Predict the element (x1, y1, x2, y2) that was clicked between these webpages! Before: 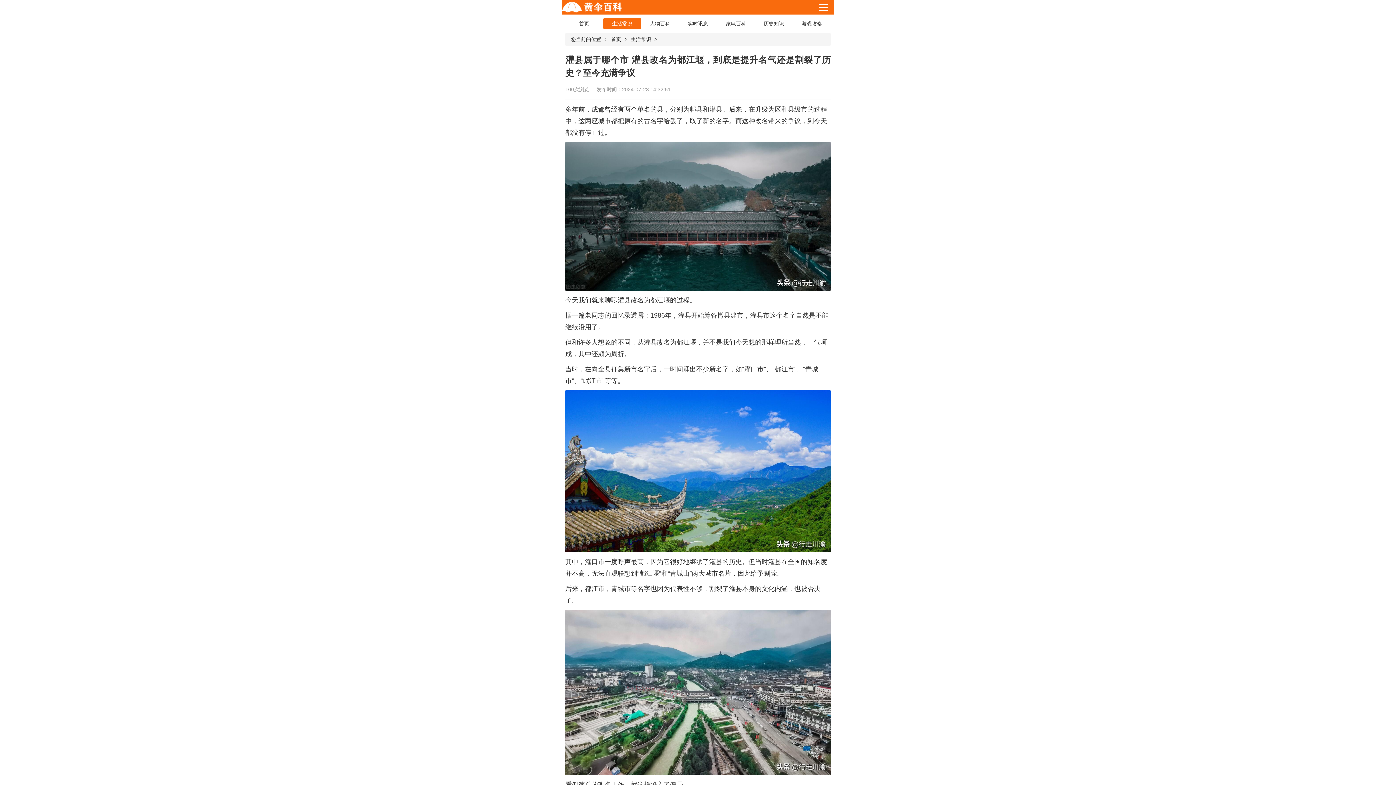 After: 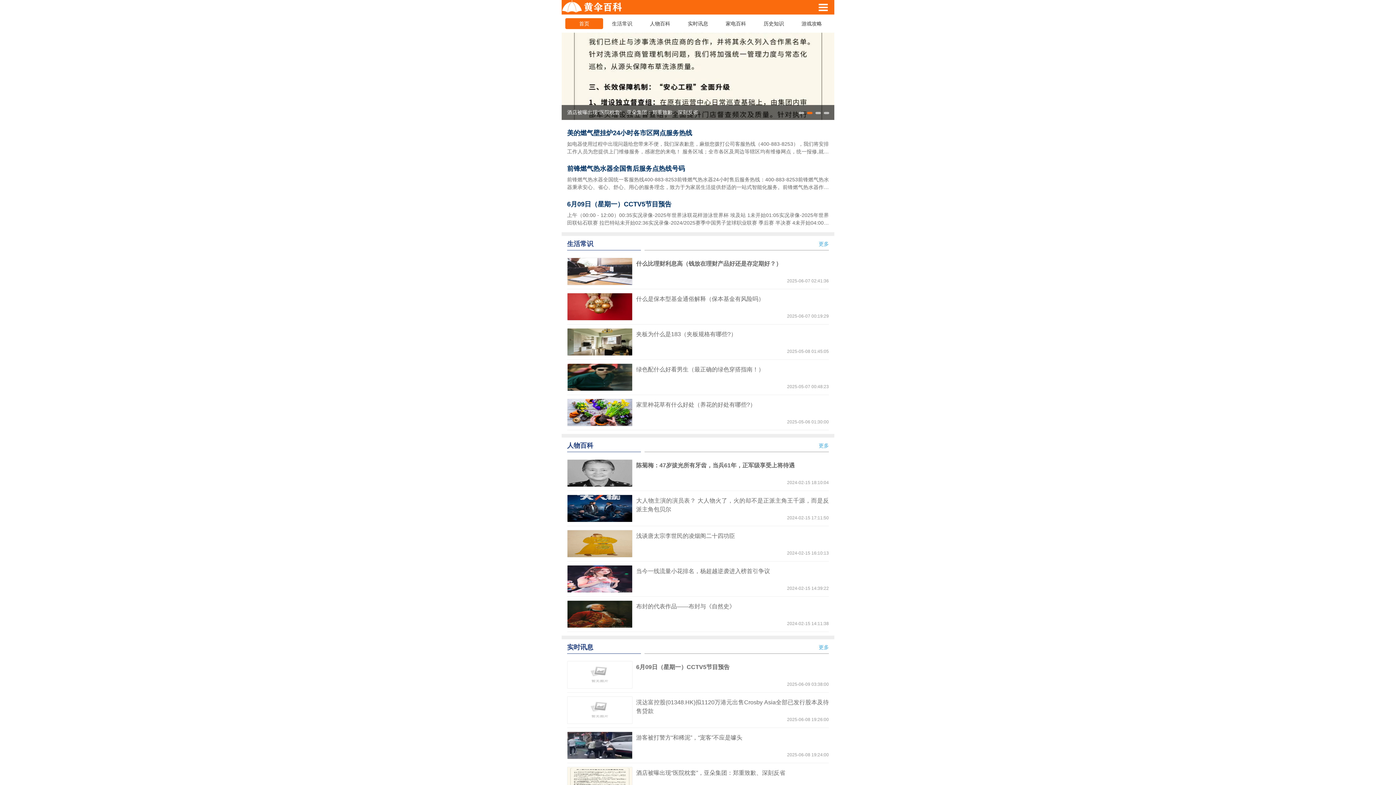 Action: label: 首页 bbox: (609, 36, 623, 42)